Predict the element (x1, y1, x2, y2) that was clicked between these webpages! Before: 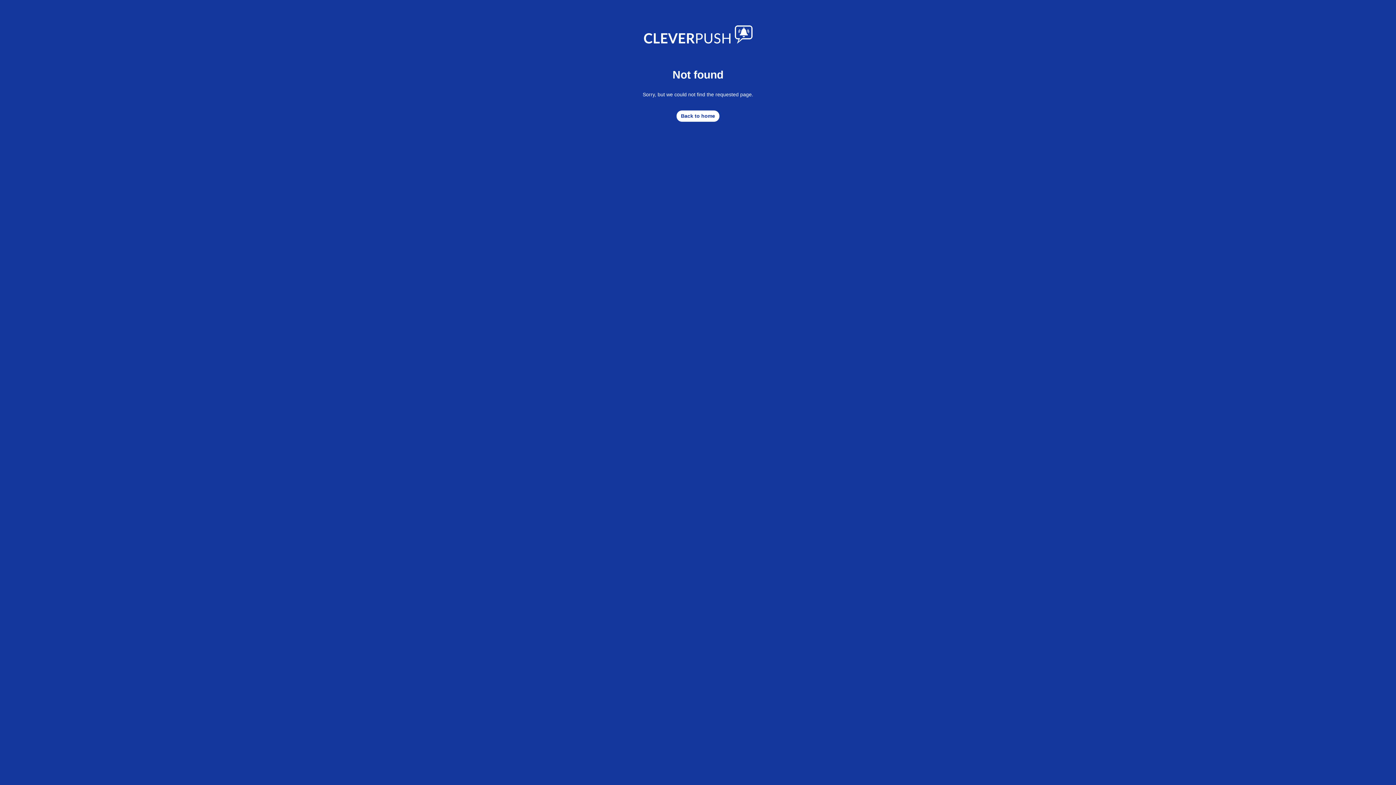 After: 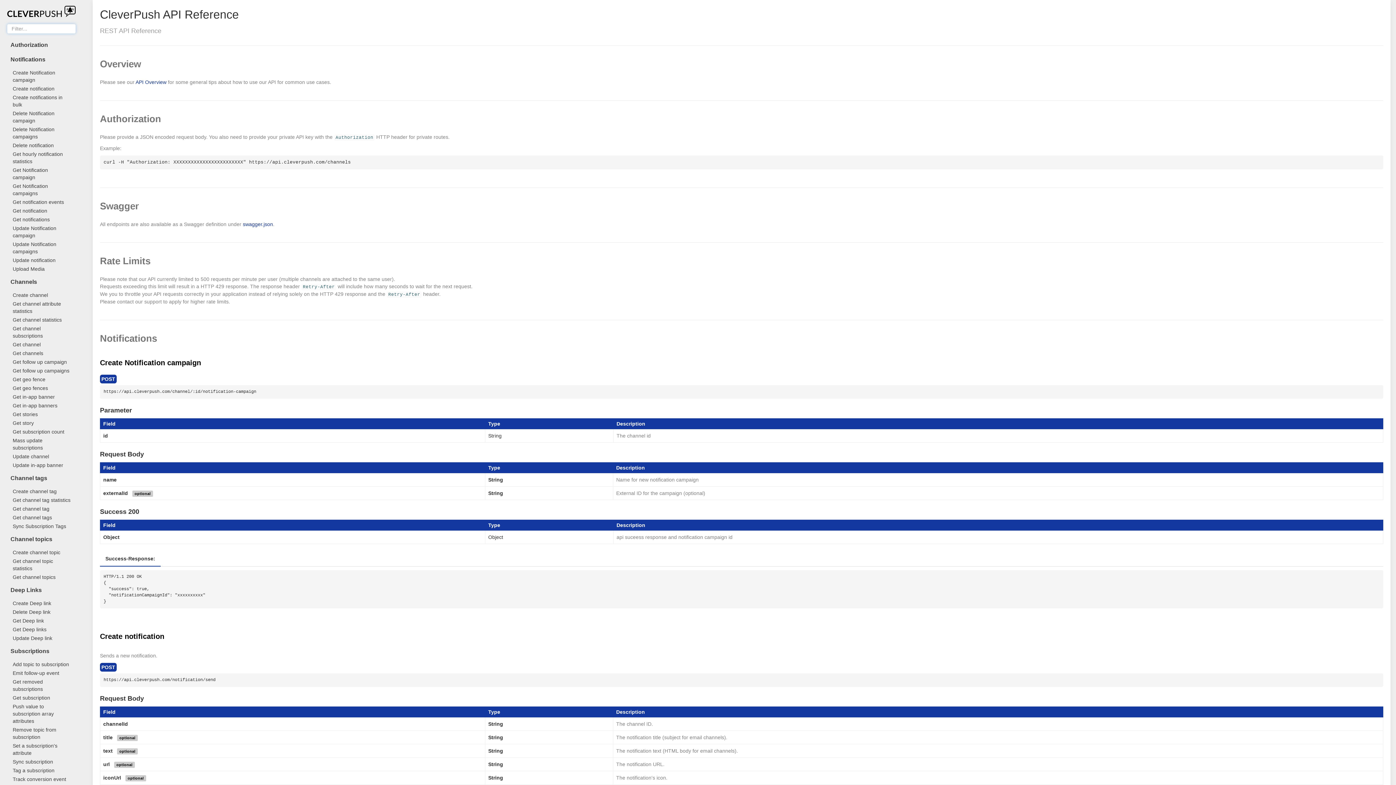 Action: bbox: (676, 110, 719, 121) label: Back to home